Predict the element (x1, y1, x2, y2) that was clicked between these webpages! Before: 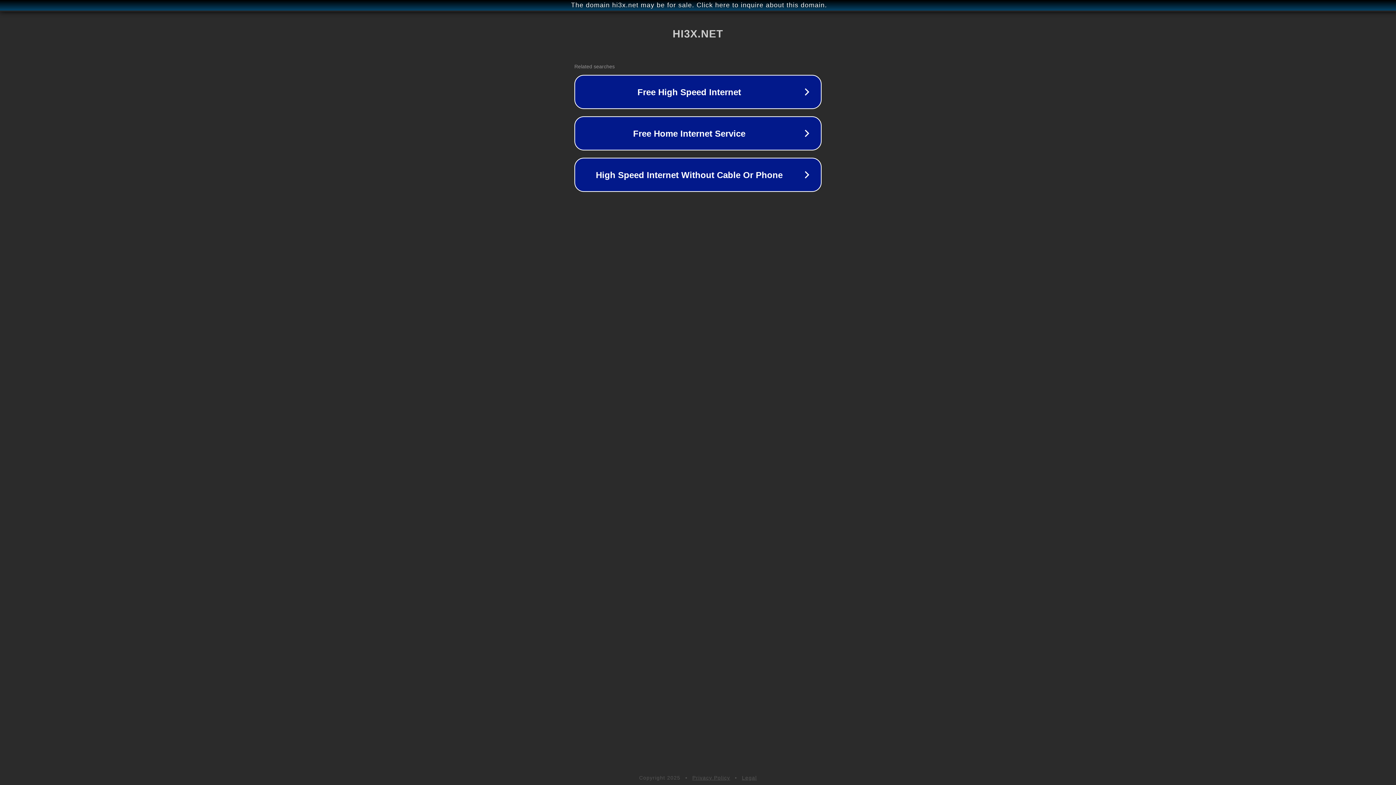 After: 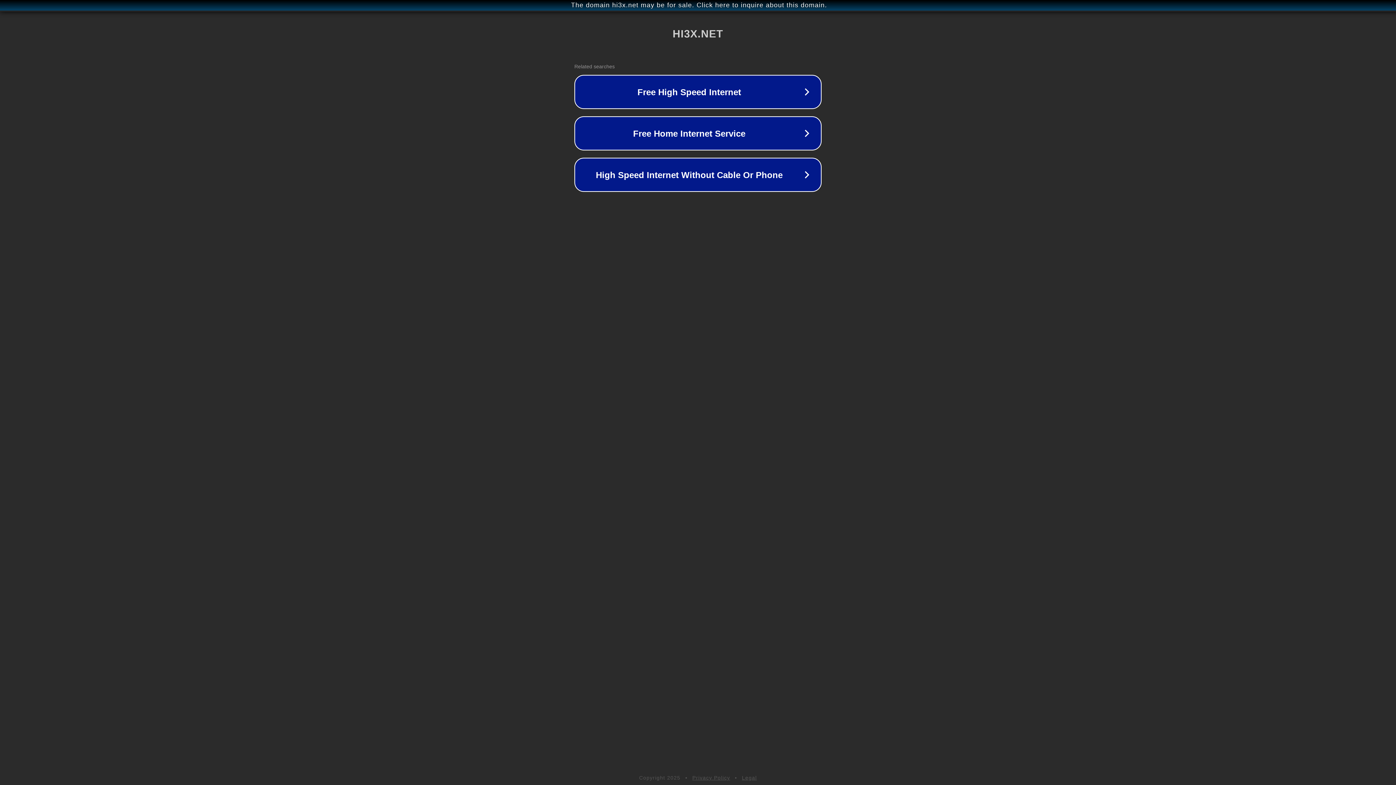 Action: bbox: (692, 775, 730, 781) label: Privacy Policy